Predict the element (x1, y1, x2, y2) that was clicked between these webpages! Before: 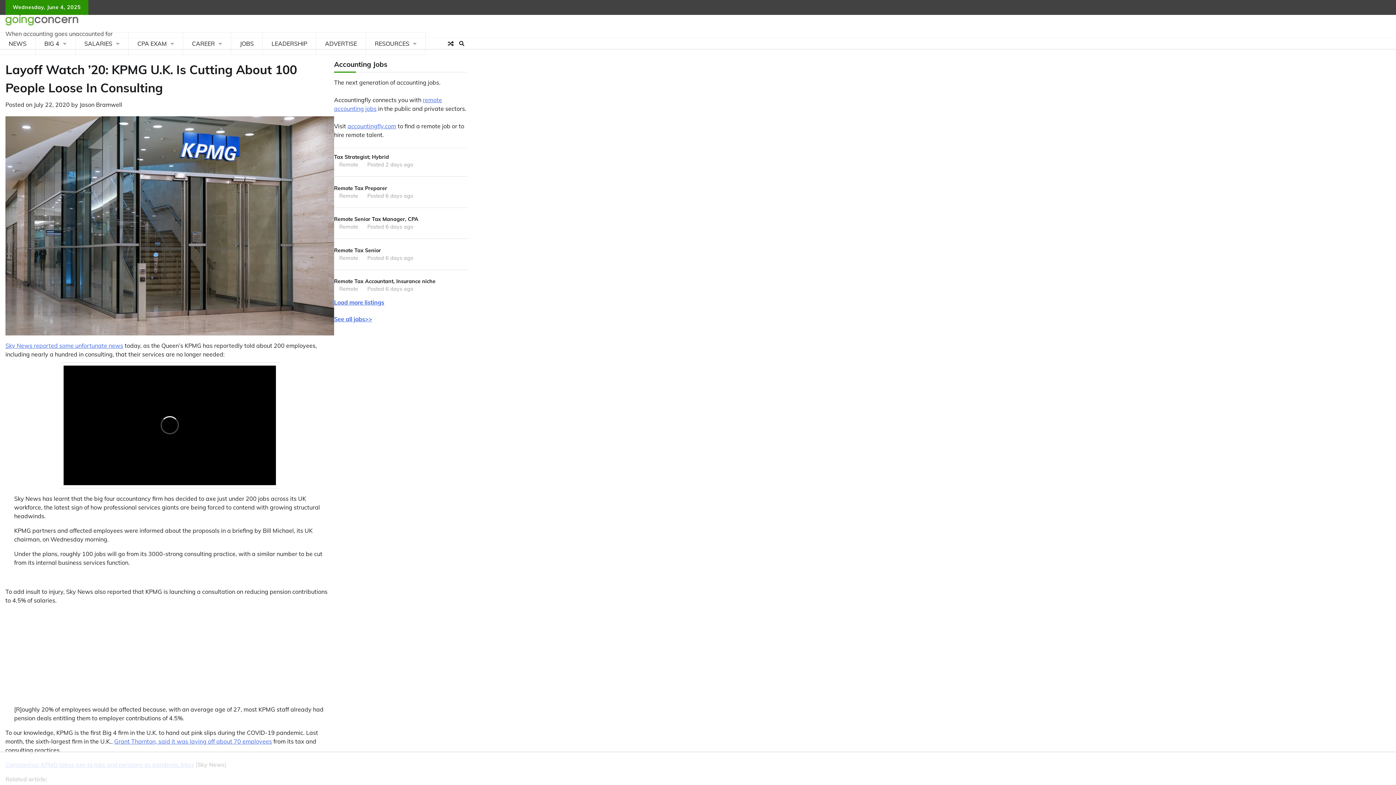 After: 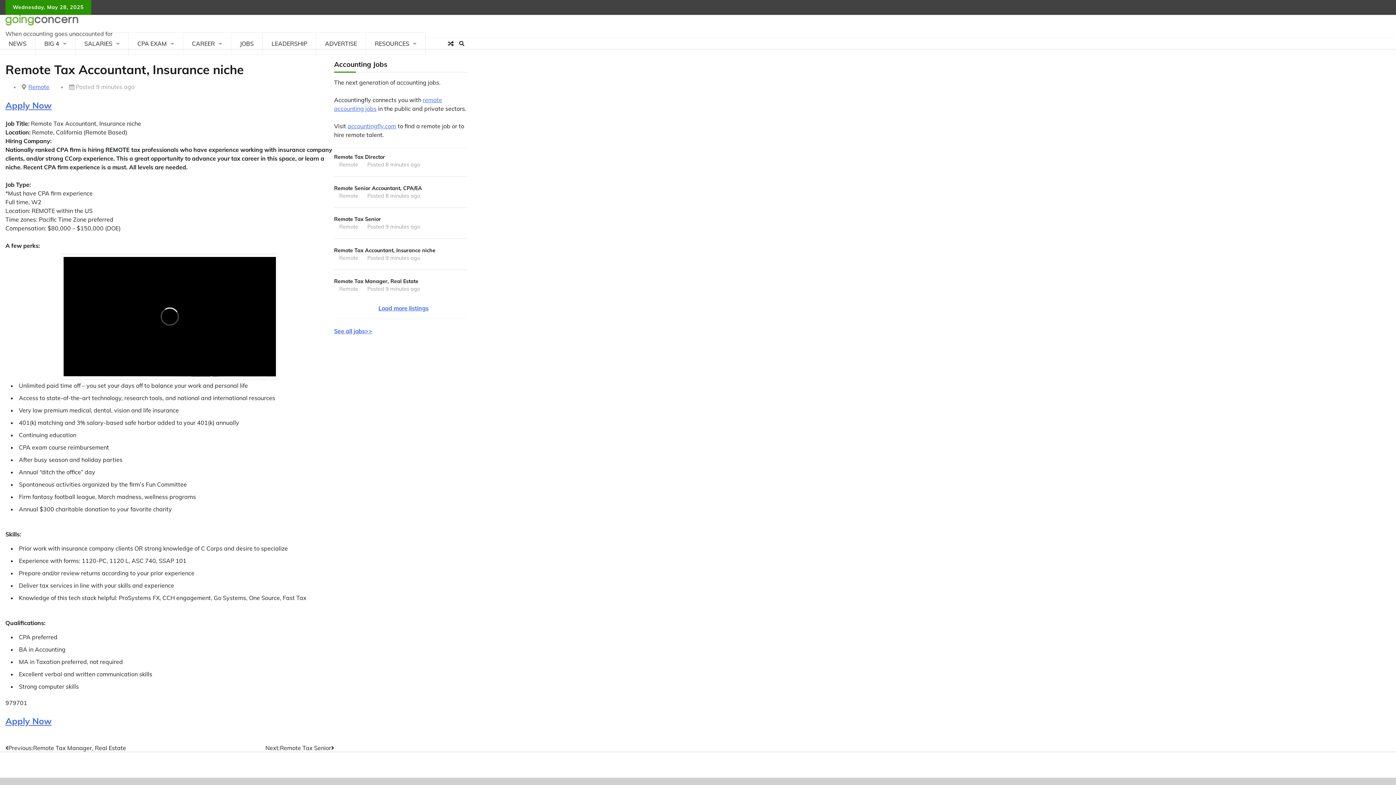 Action: bbox: (334, 272, 467, 298) label: Remote Tax Accountant, Insurance niche
Remote
Posted 6 days ago